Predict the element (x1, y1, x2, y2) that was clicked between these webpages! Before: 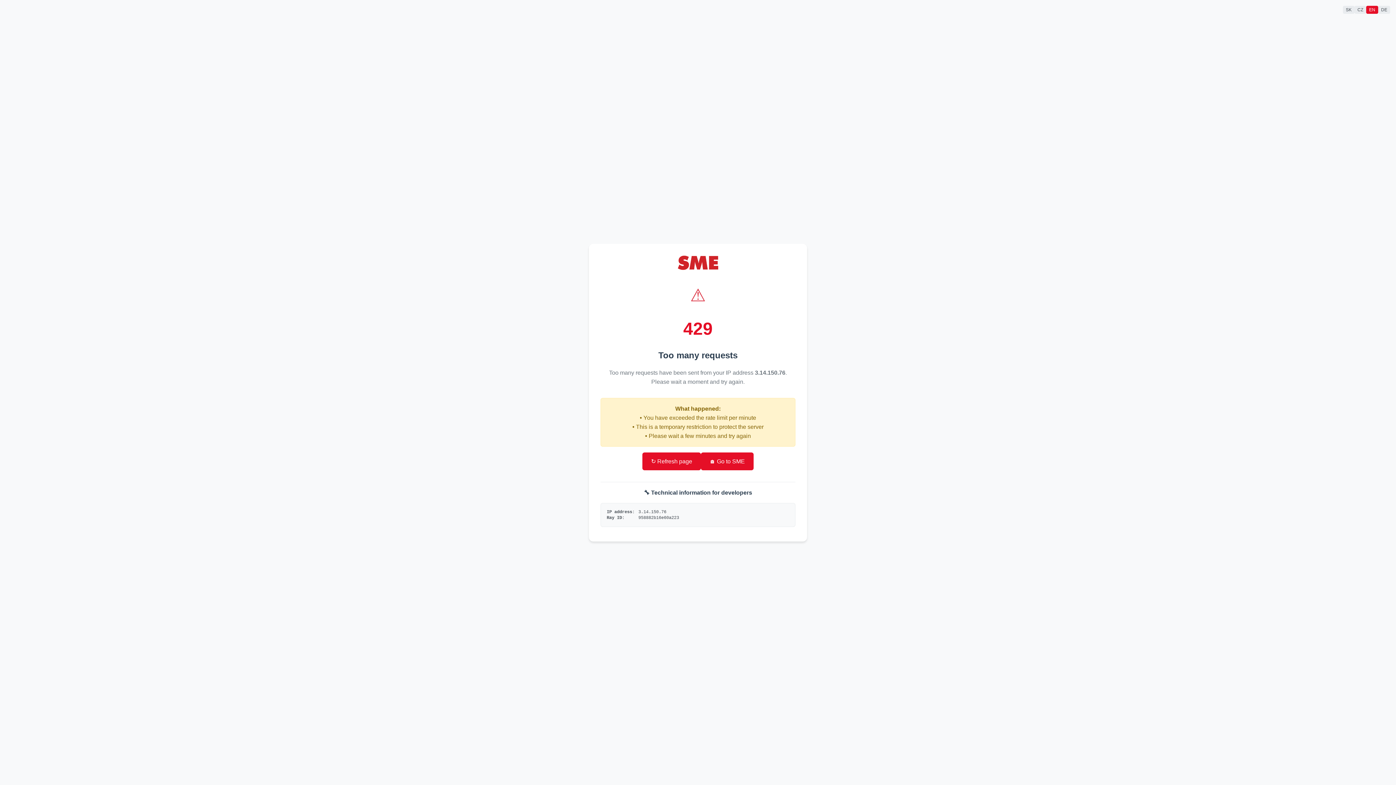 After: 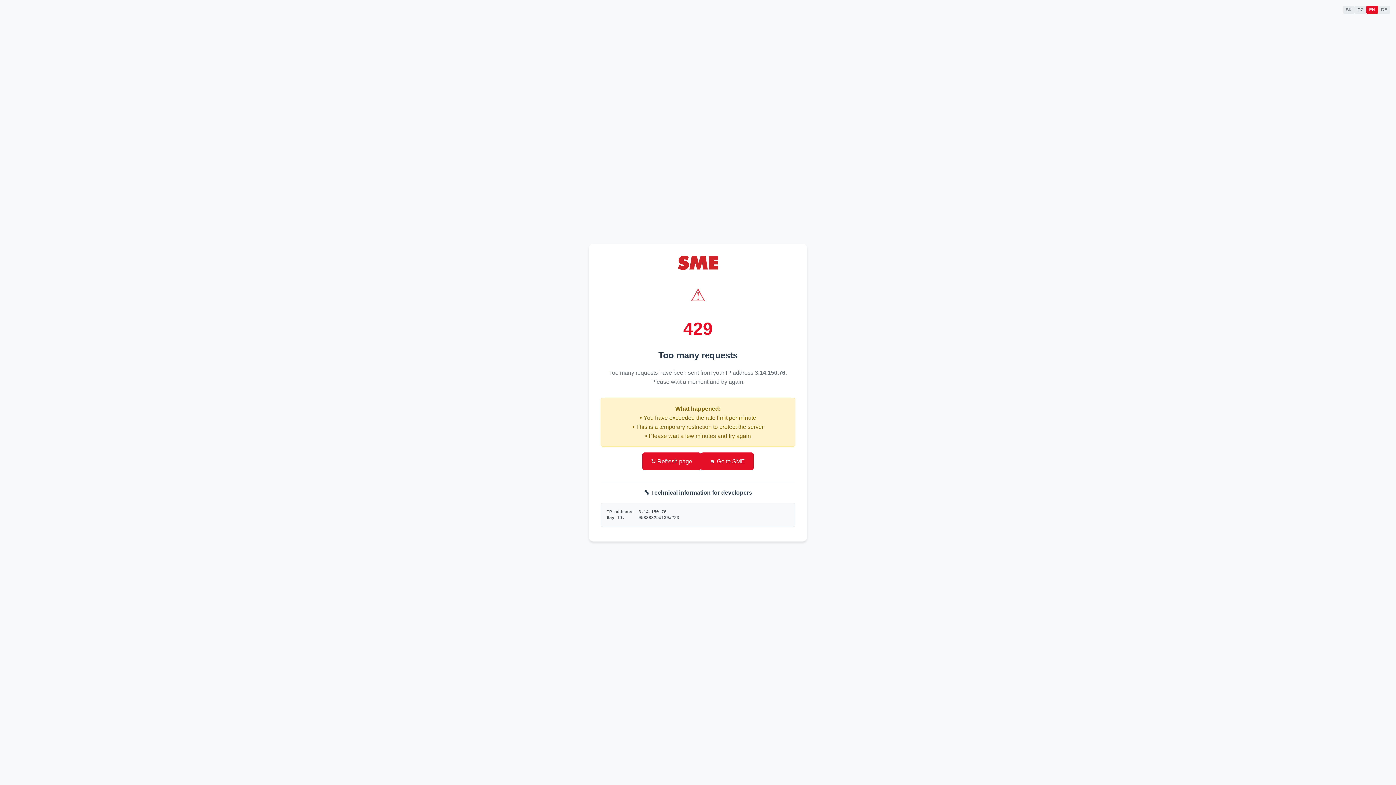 Action: bbox: (642, 452, 701, 470) label: ↻ Refresh page